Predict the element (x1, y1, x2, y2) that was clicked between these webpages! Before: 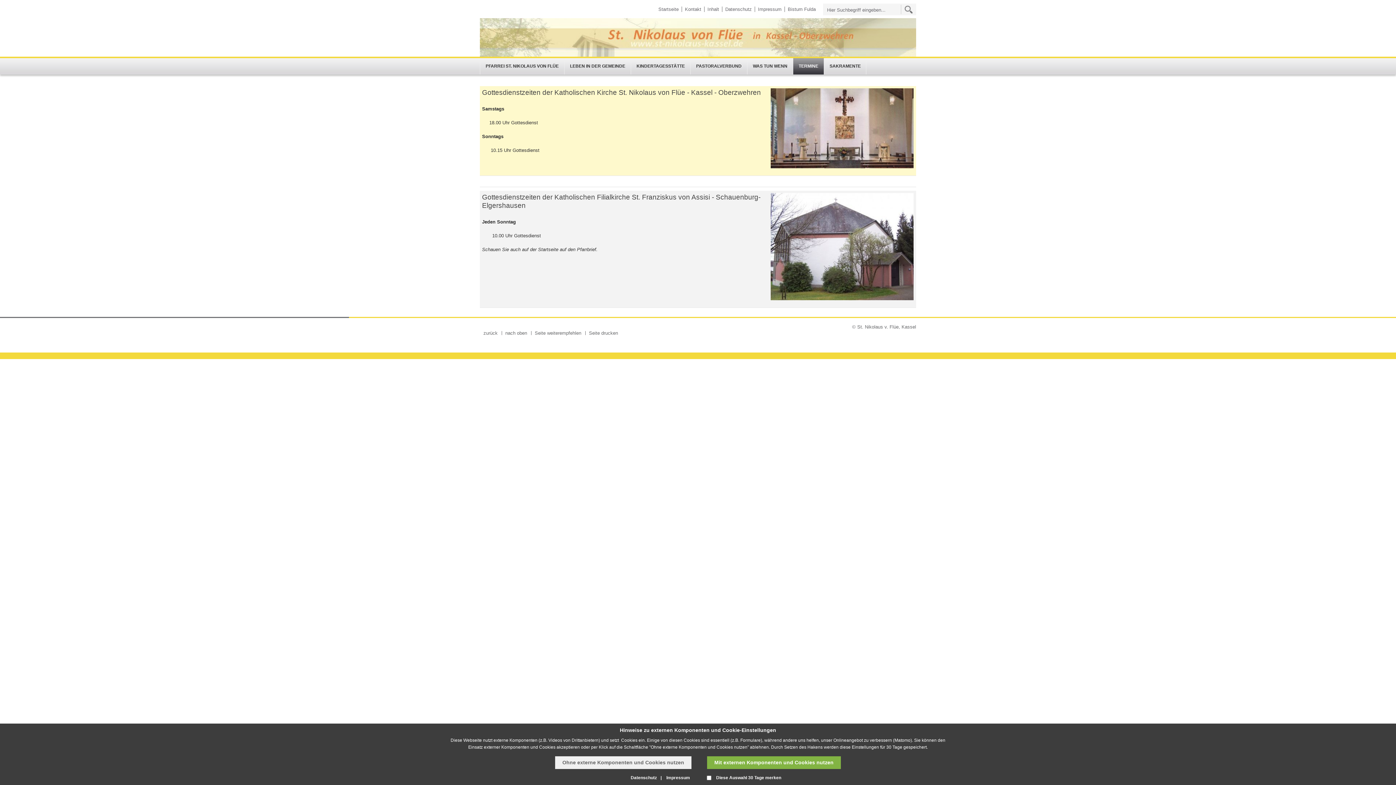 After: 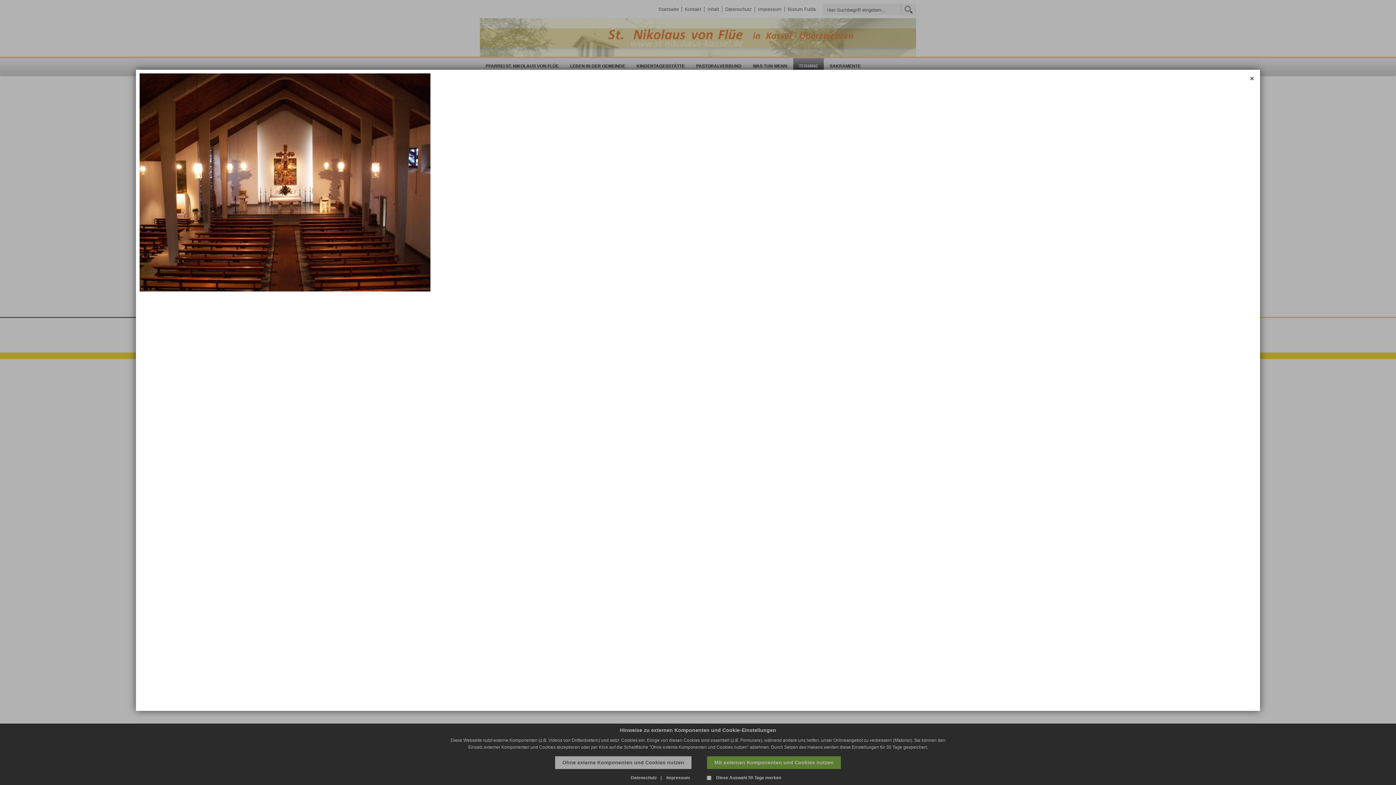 Action: label:   bbox: (480, 86, 916, 175)